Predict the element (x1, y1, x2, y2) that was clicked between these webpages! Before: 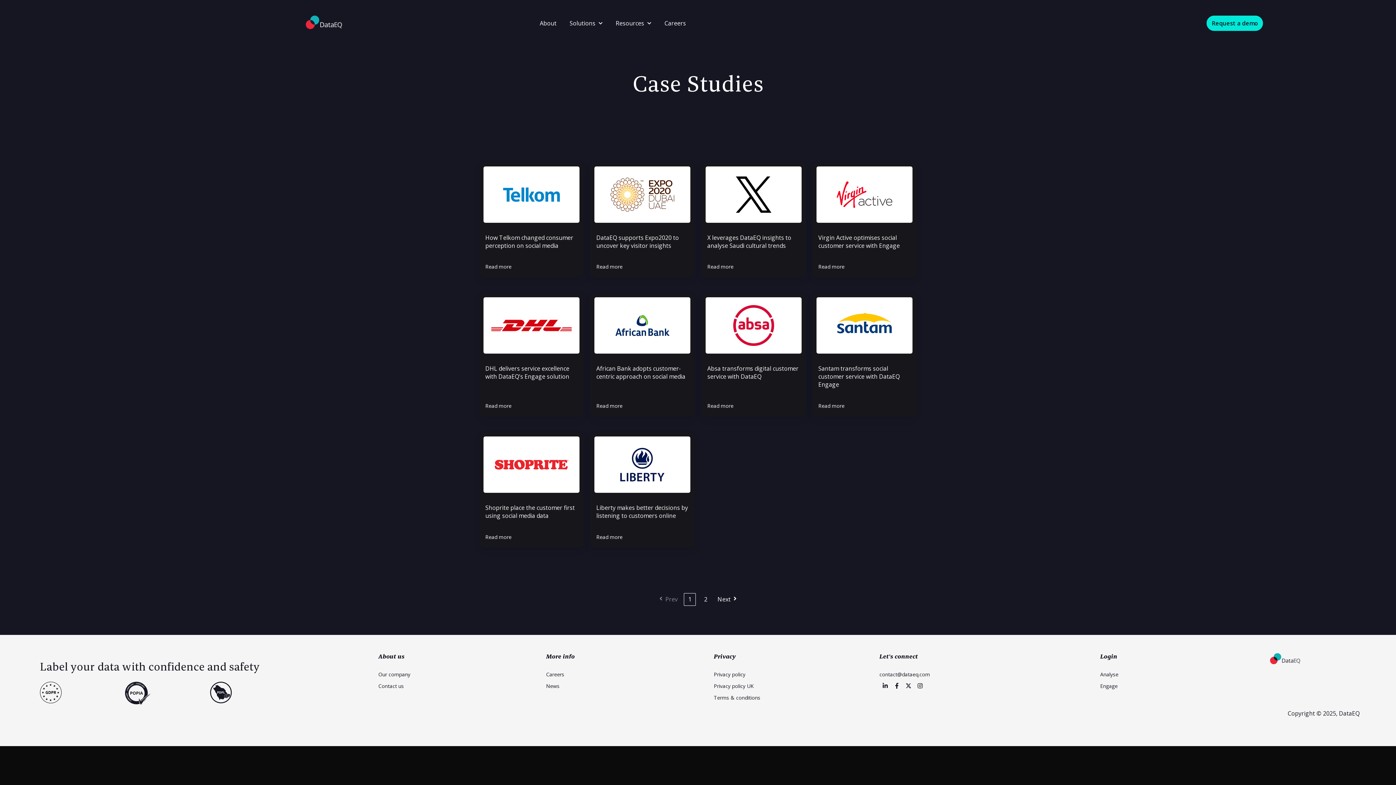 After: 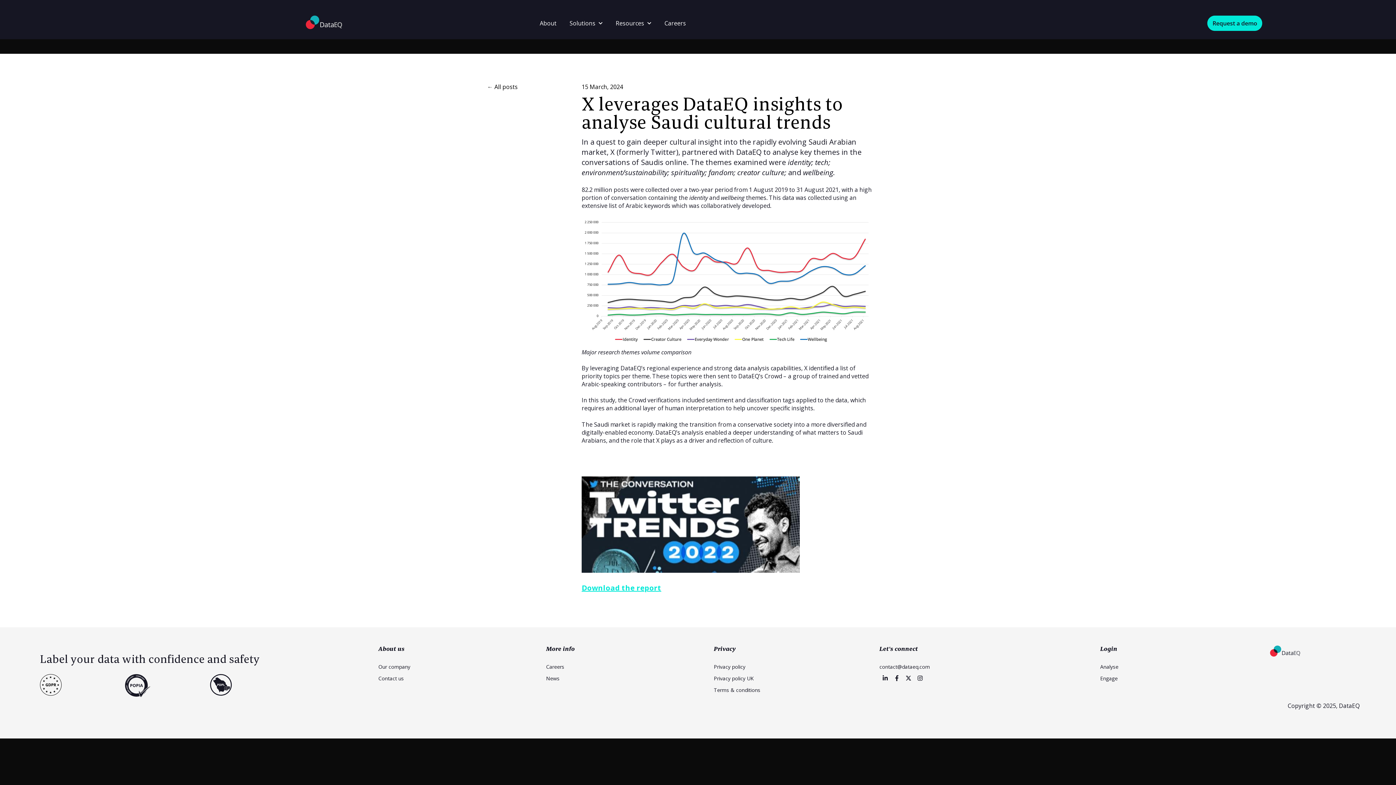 Action: label: Featured image: X (Twitter) Logo - DataEQ Case Study - Read full post: X leverages DataEQ insights to analyse Saudi cultural trends bbox: (702, 162, 805, 226)